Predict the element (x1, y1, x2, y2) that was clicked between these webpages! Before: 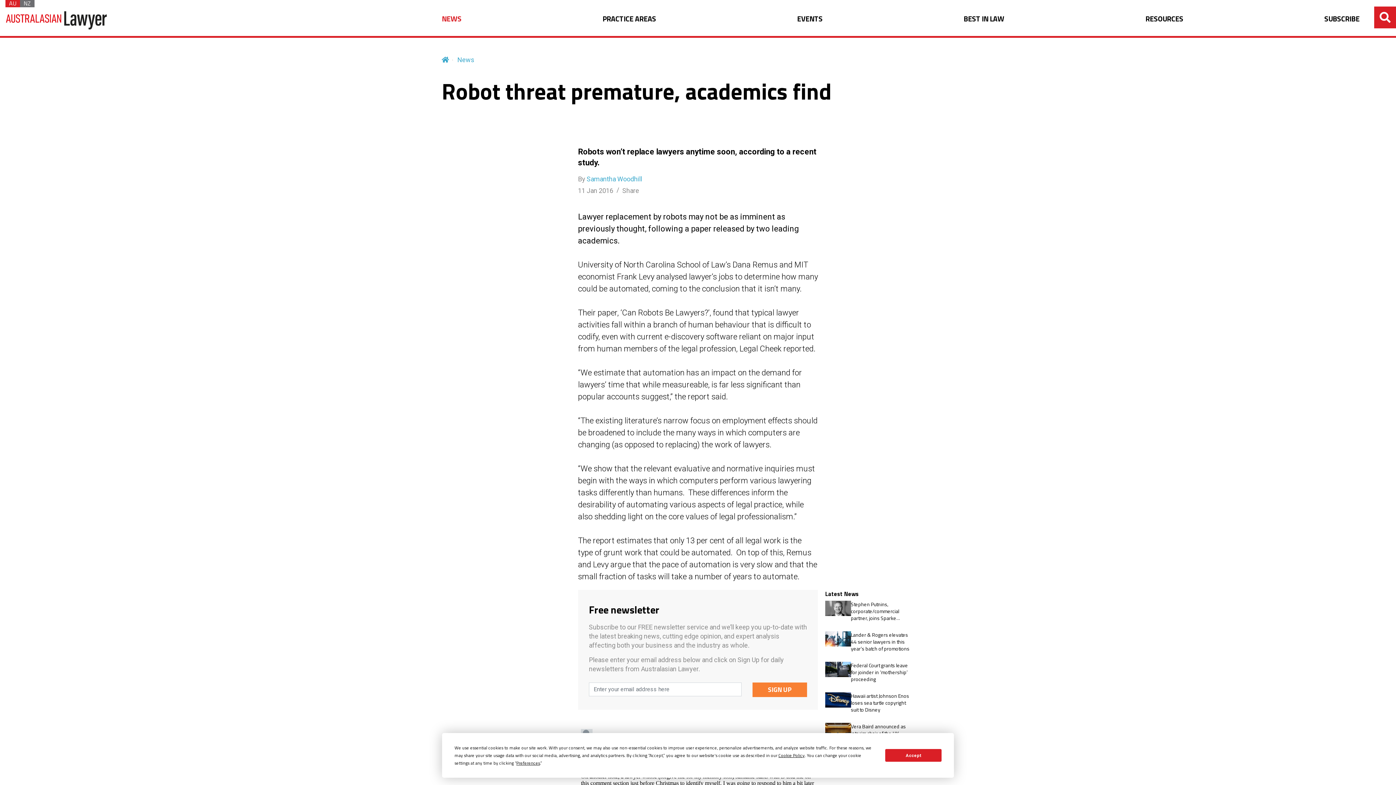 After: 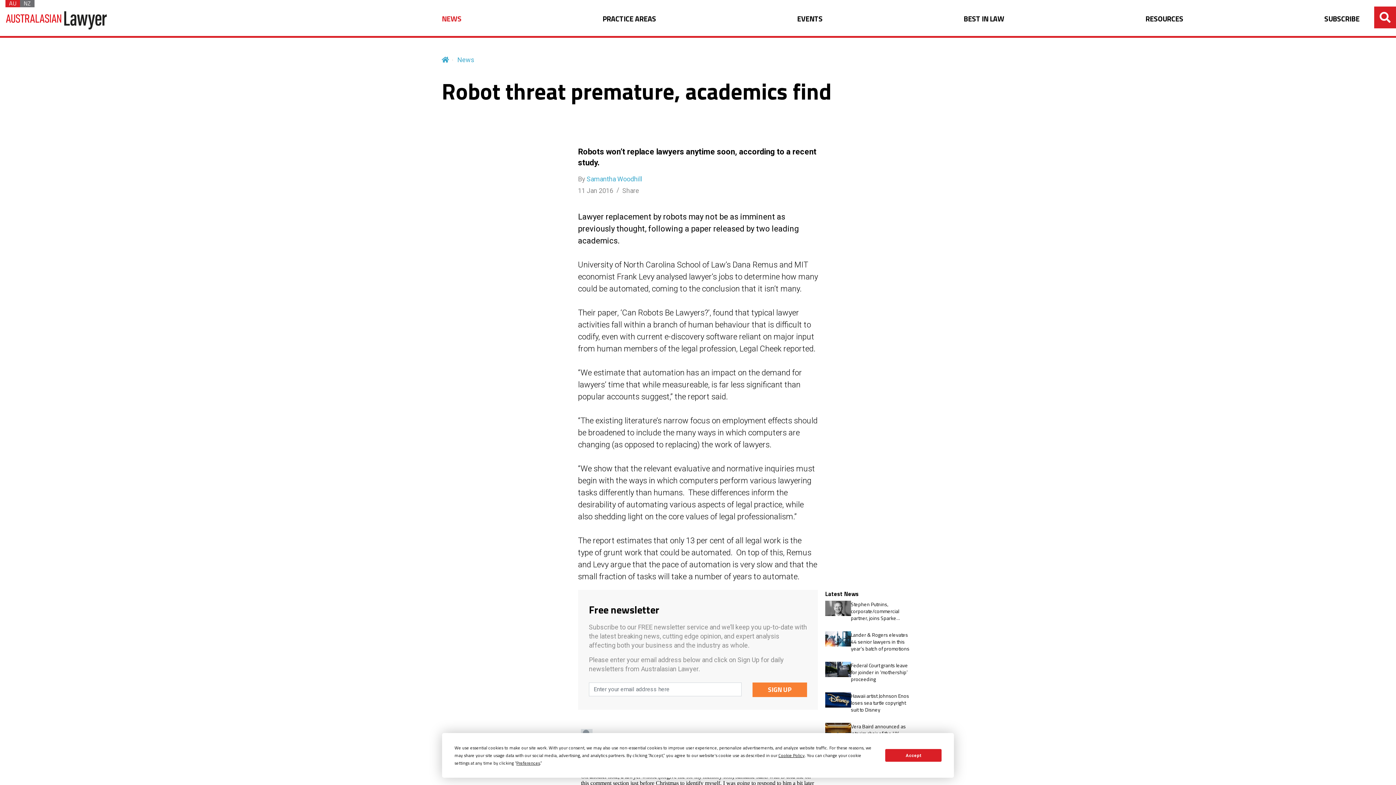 Action: bbox: (1374, 6, 1396, 28)